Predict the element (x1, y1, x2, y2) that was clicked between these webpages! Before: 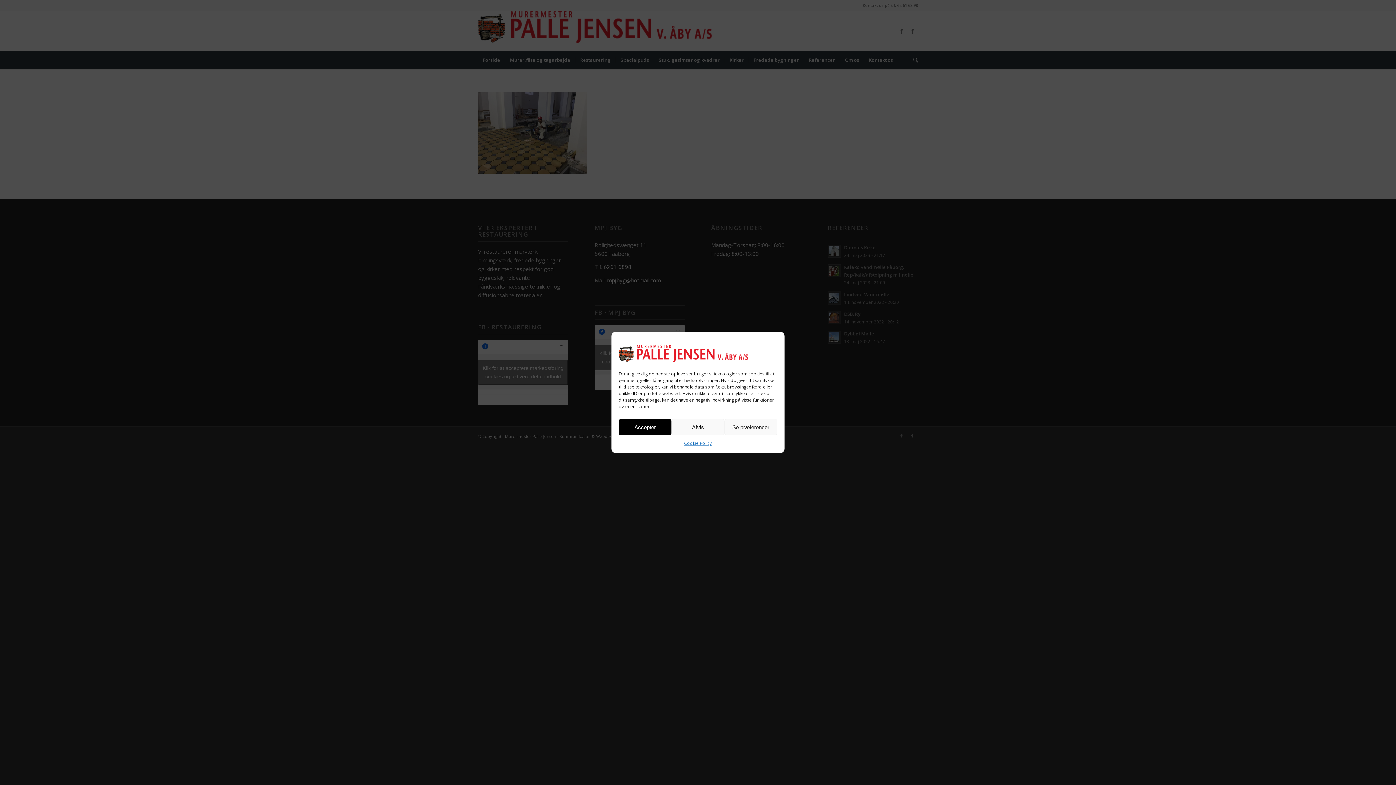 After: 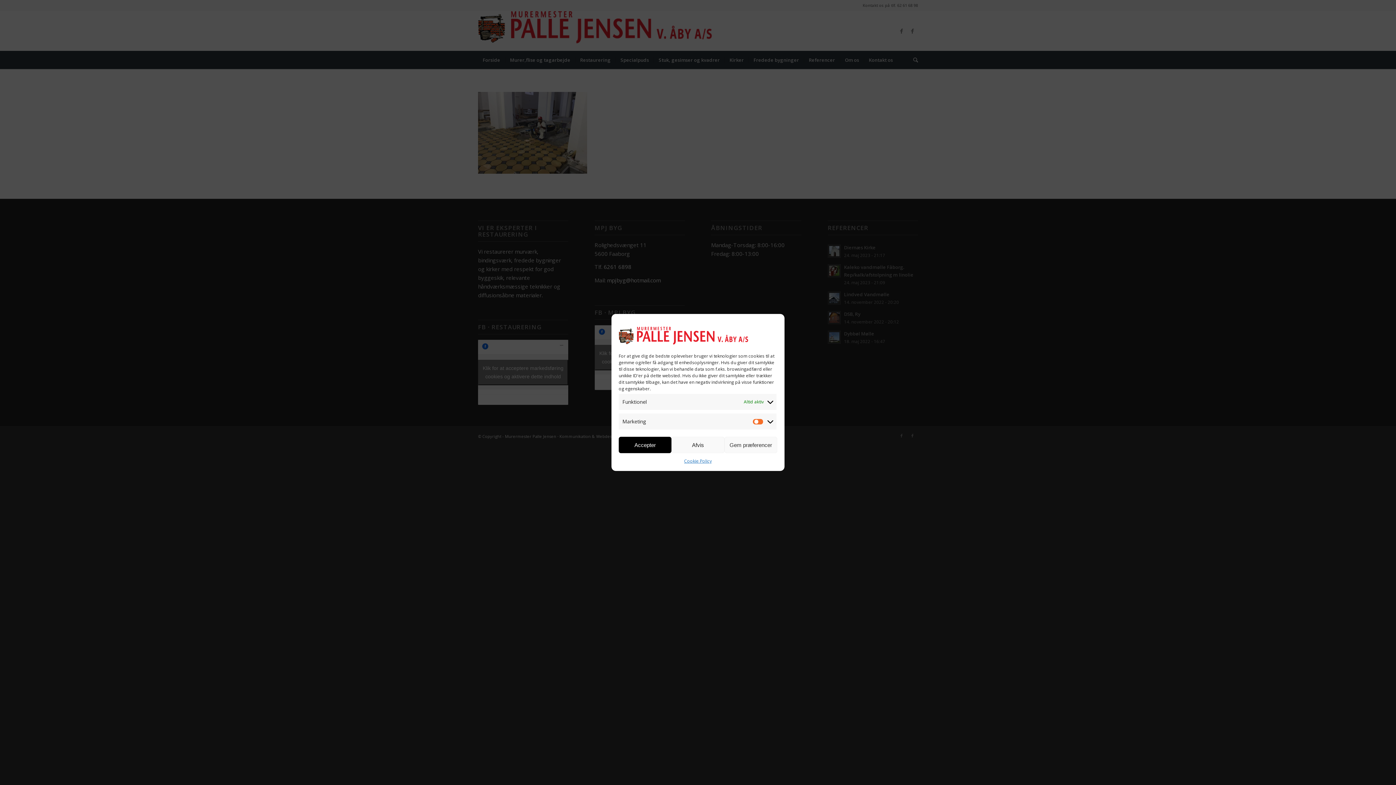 Action: bbox: (724, 419, 777, 435) label: Se præferencer